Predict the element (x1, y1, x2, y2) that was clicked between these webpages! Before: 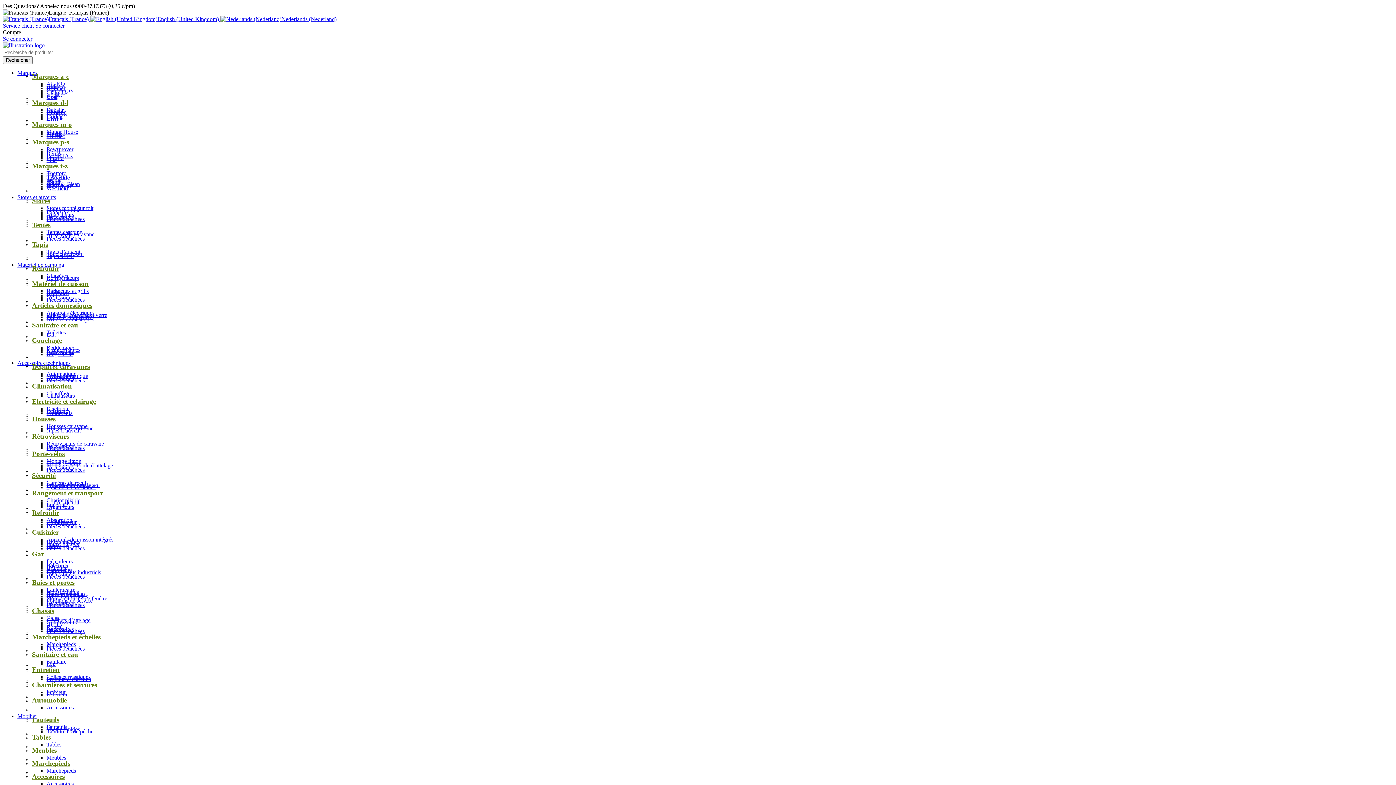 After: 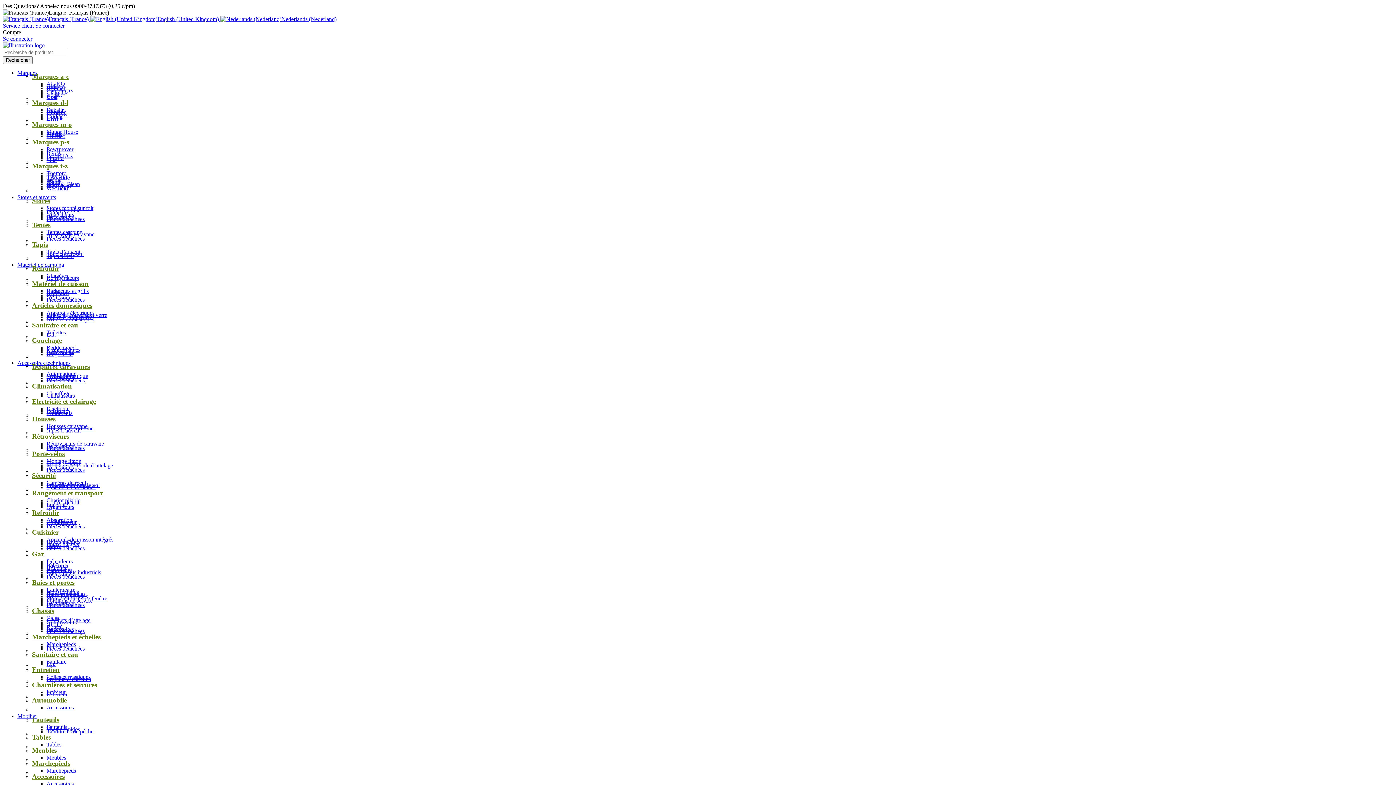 Action: label: Systèmes d'assistance bbox: (46, 484, 96, 490)